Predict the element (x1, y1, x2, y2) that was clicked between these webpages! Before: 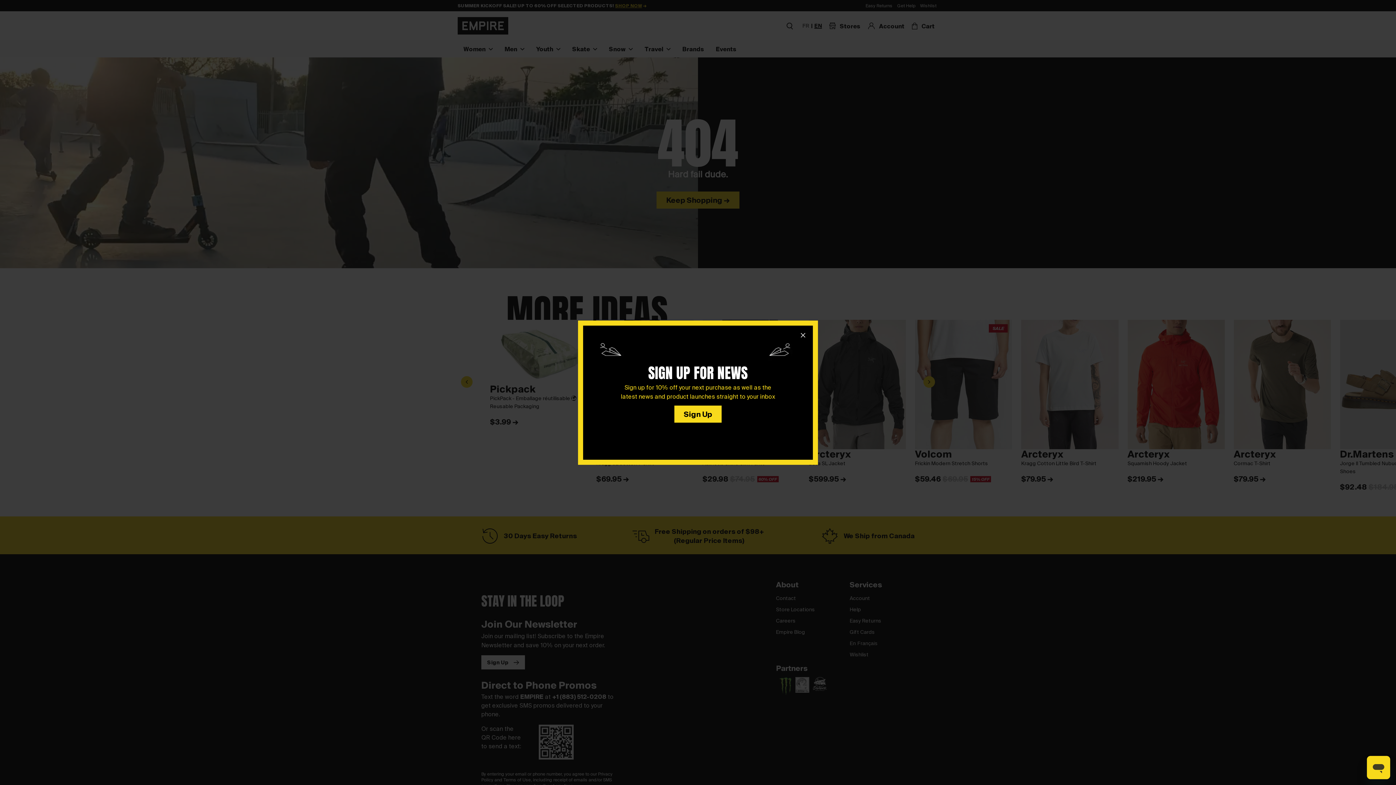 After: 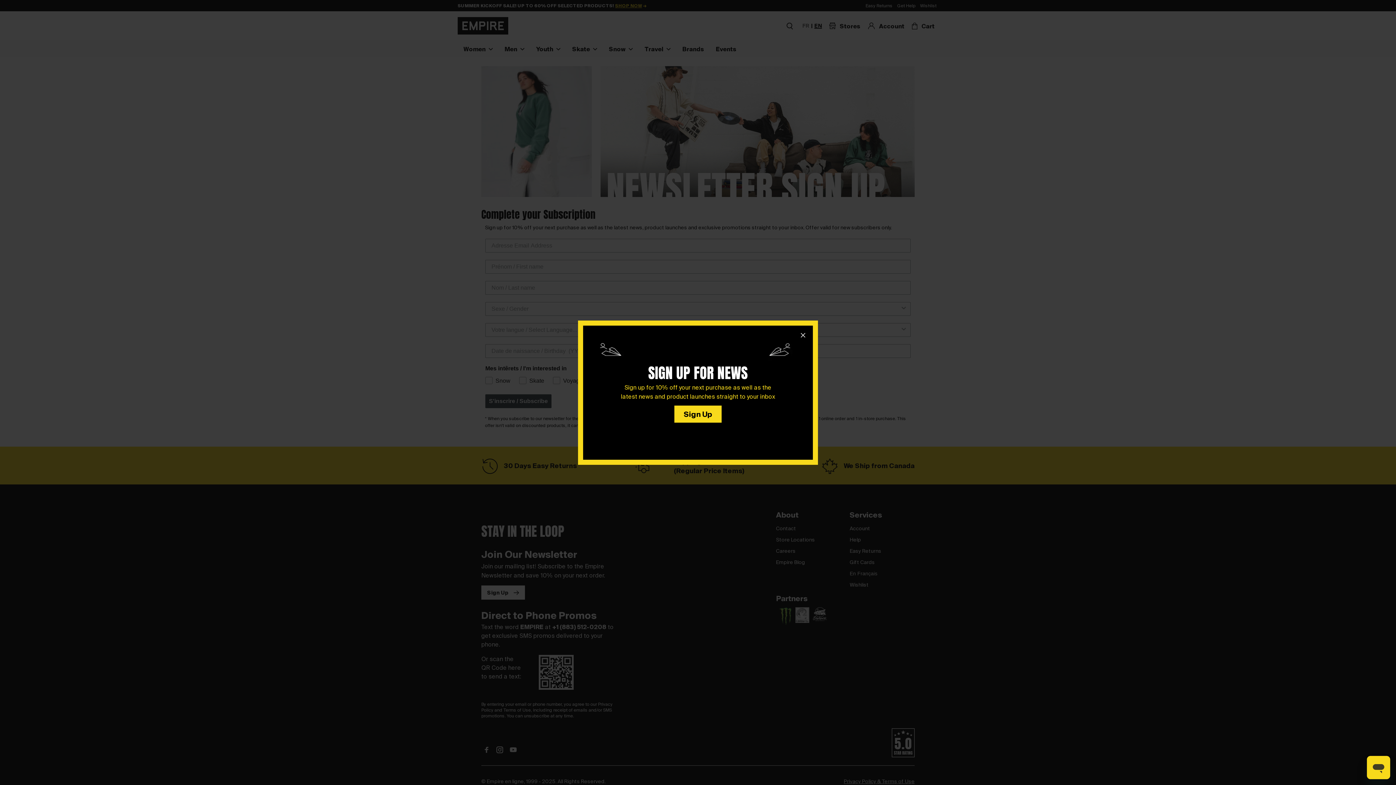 Action: label: Sign Up bbox: (674, 405, 721, 422)